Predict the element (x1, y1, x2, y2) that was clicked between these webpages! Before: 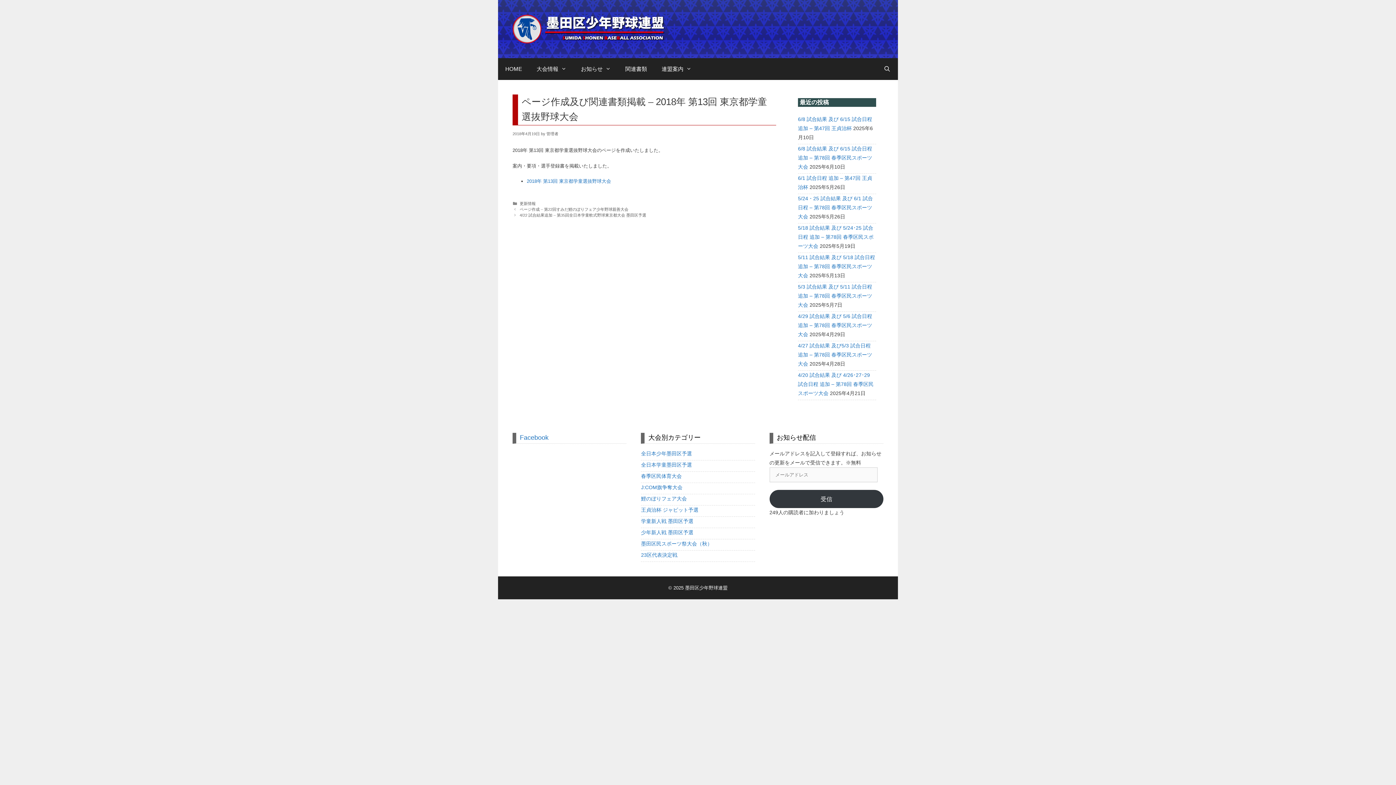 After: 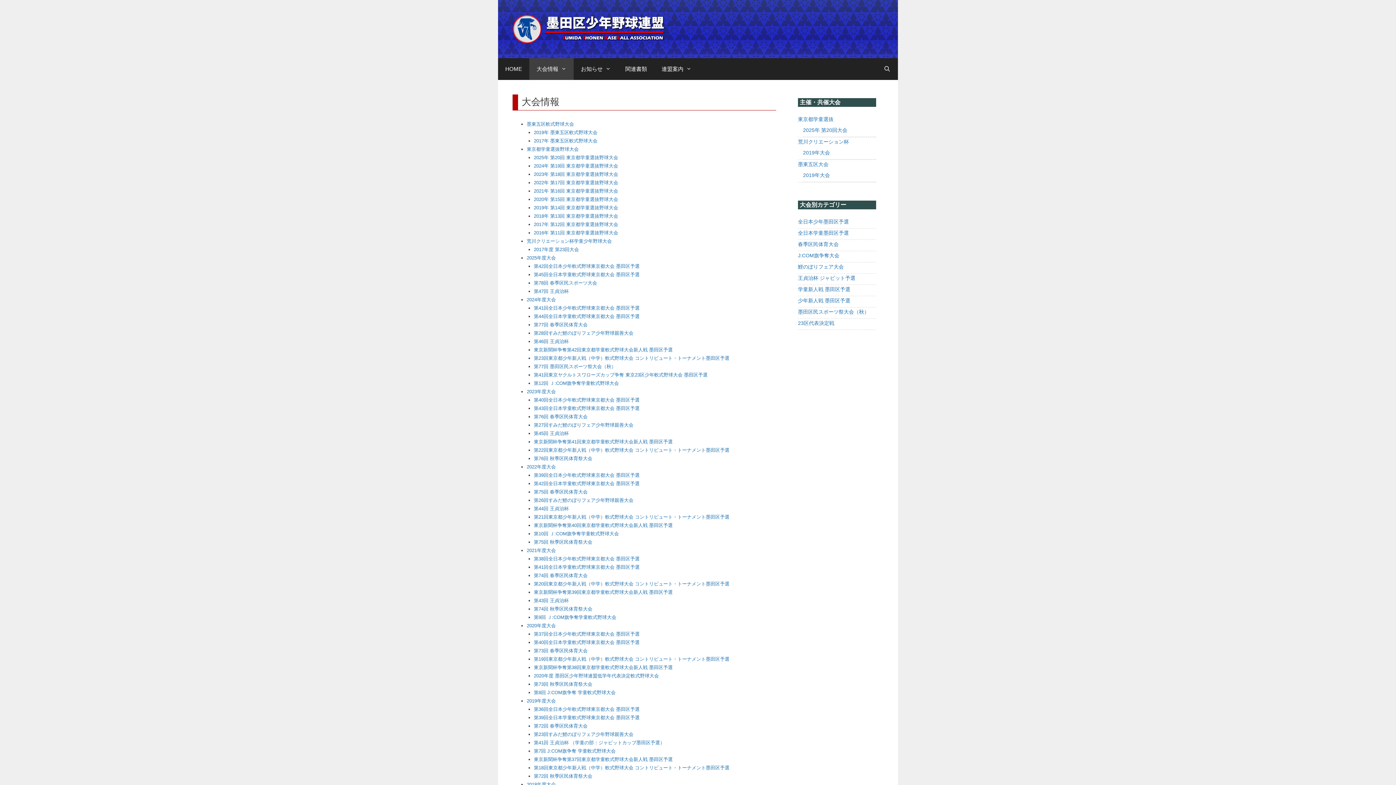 Action: label: 大会情報 bbox: (529, 58, 573, 80)